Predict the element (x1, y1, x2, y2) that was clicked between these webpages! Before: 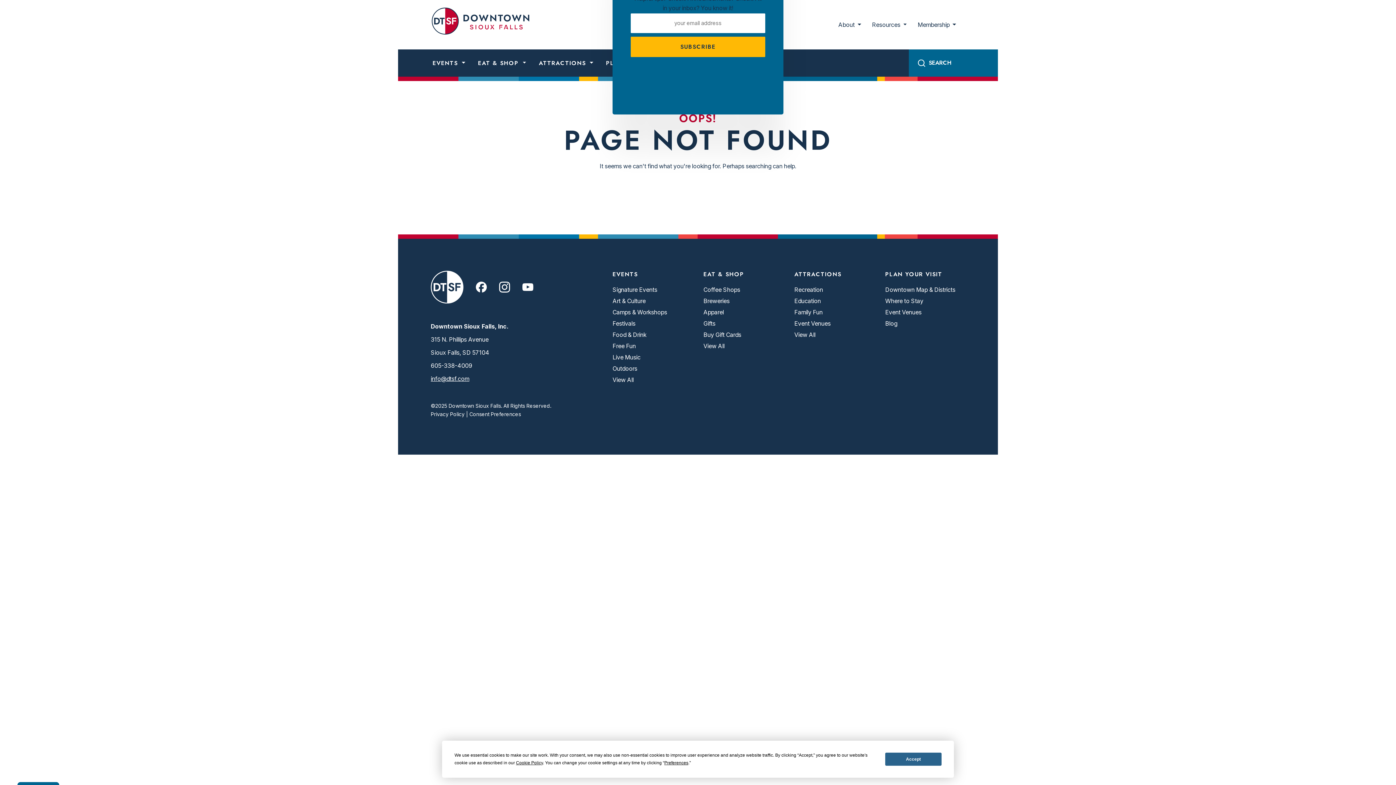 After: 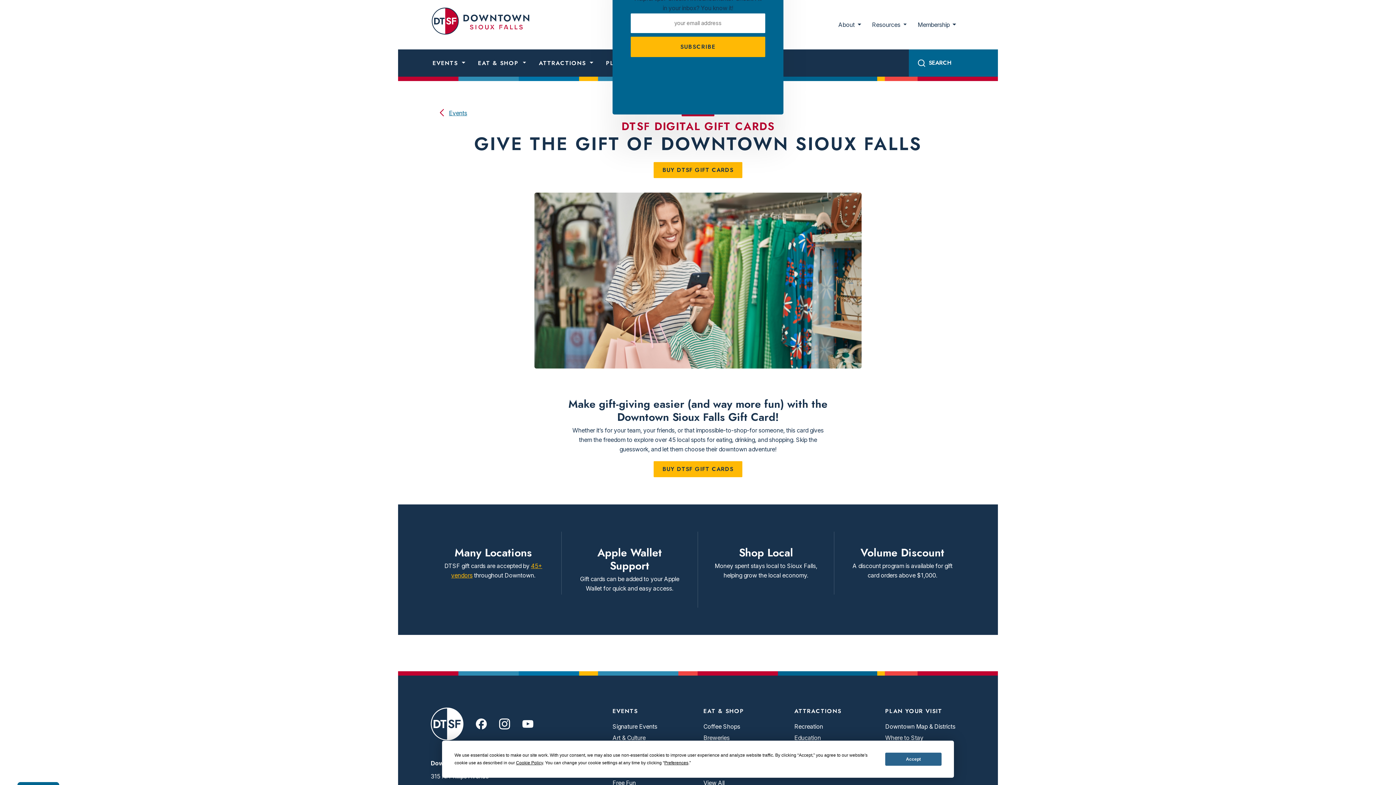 Action: bbox: (703, 331, 741, 338) label: Buy Gift Cards